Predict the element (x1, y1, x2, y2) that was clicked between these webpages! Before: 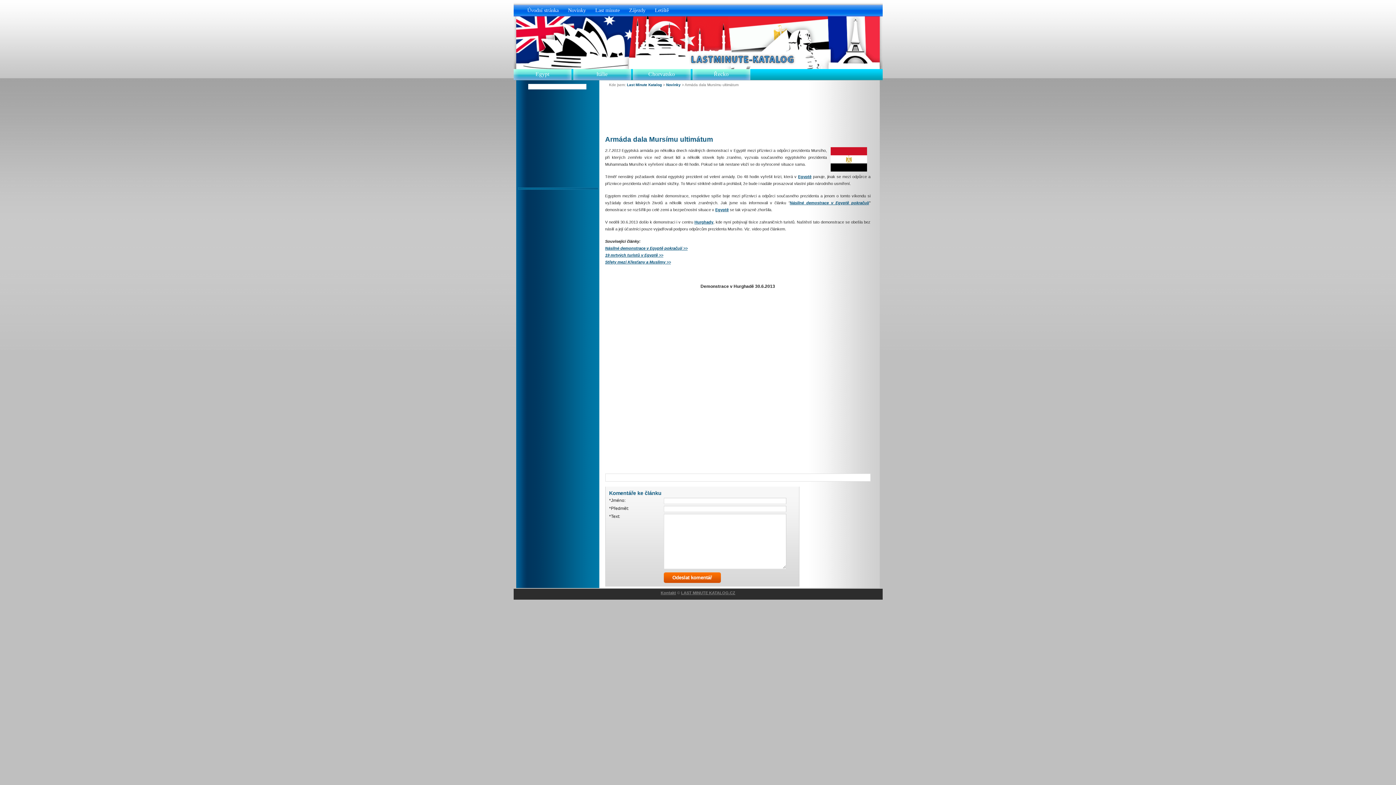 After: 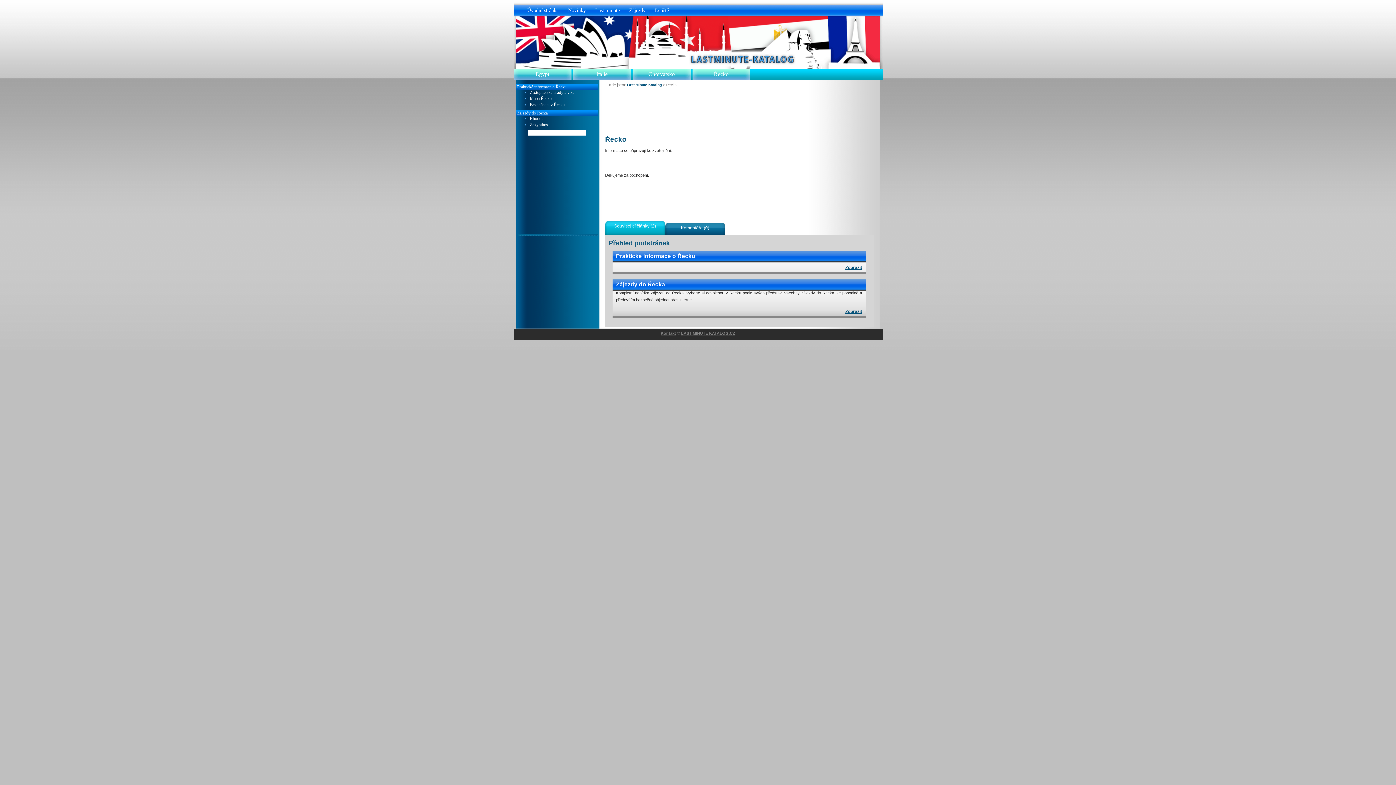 Action: bbox: (692, 69, 750, 80) label: Řecko